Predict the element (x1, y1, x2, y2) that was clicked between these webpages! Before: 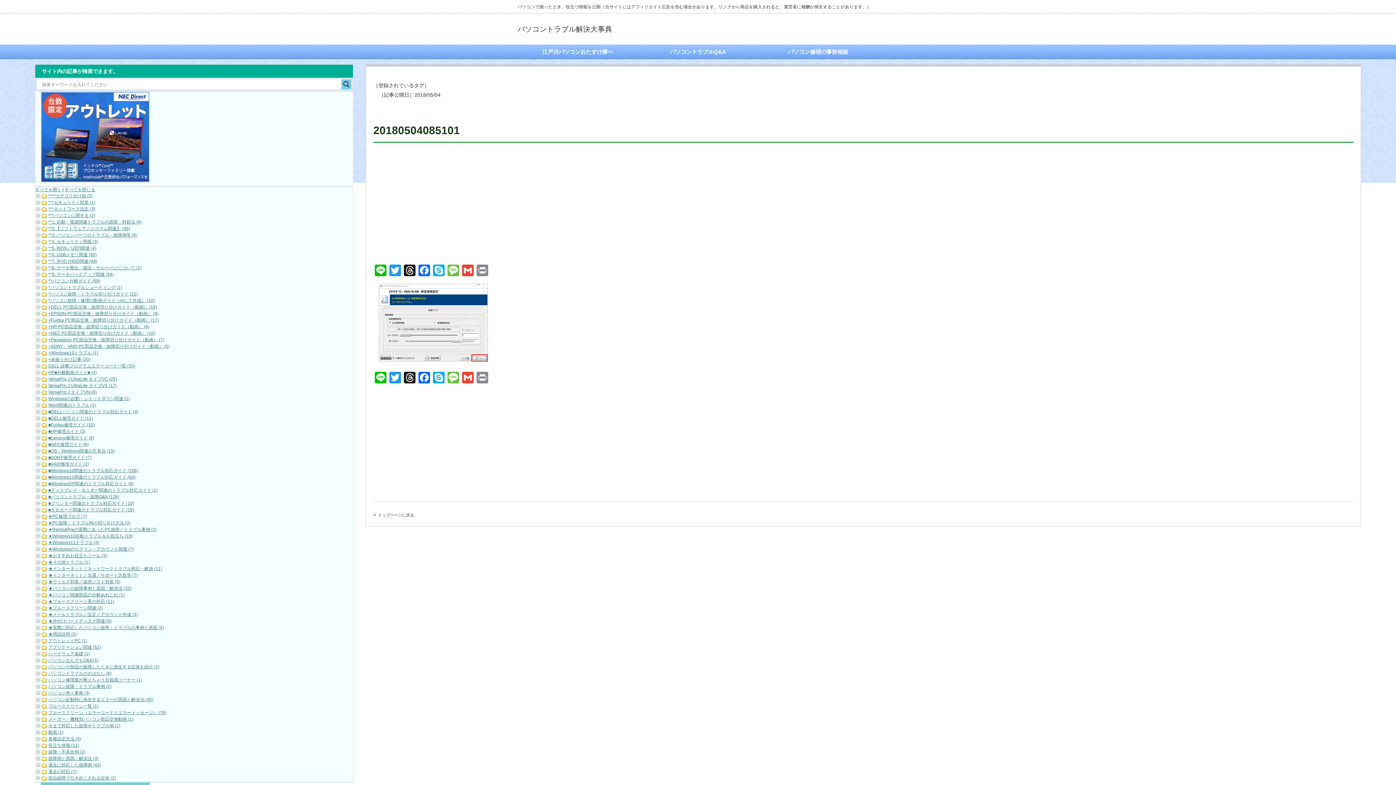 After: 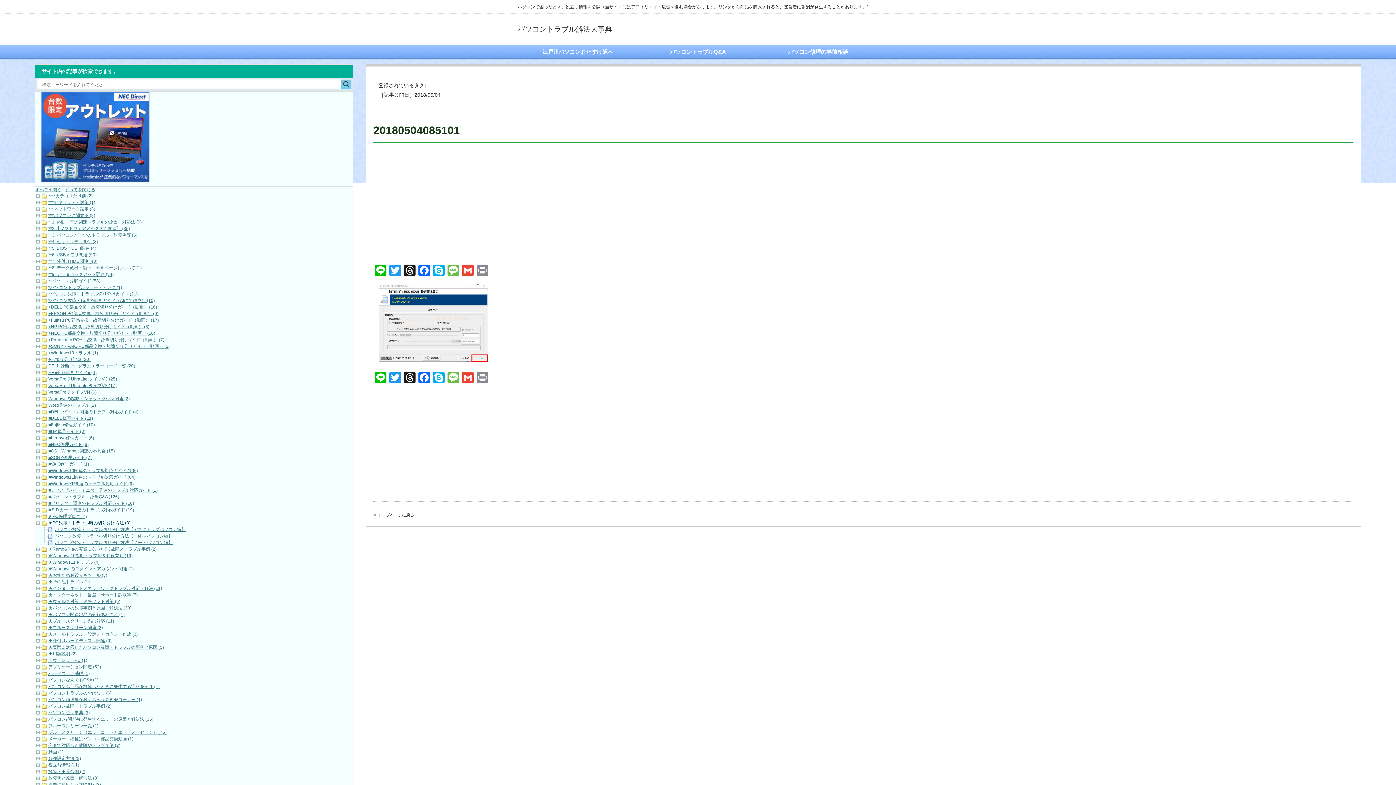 Action: bbox: (48, 520, 130, 525) label: ★PC故障・トラブル時の切り分け方法 (3)